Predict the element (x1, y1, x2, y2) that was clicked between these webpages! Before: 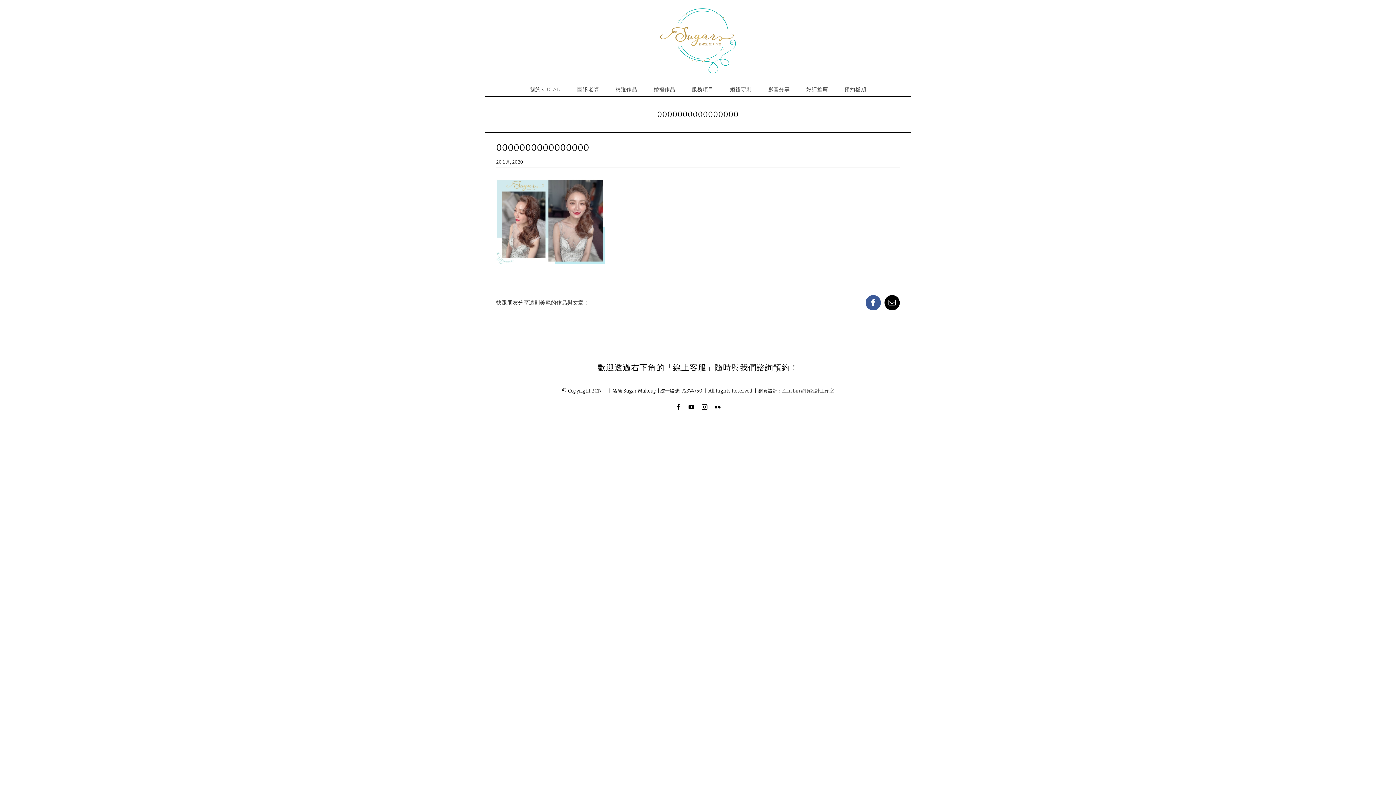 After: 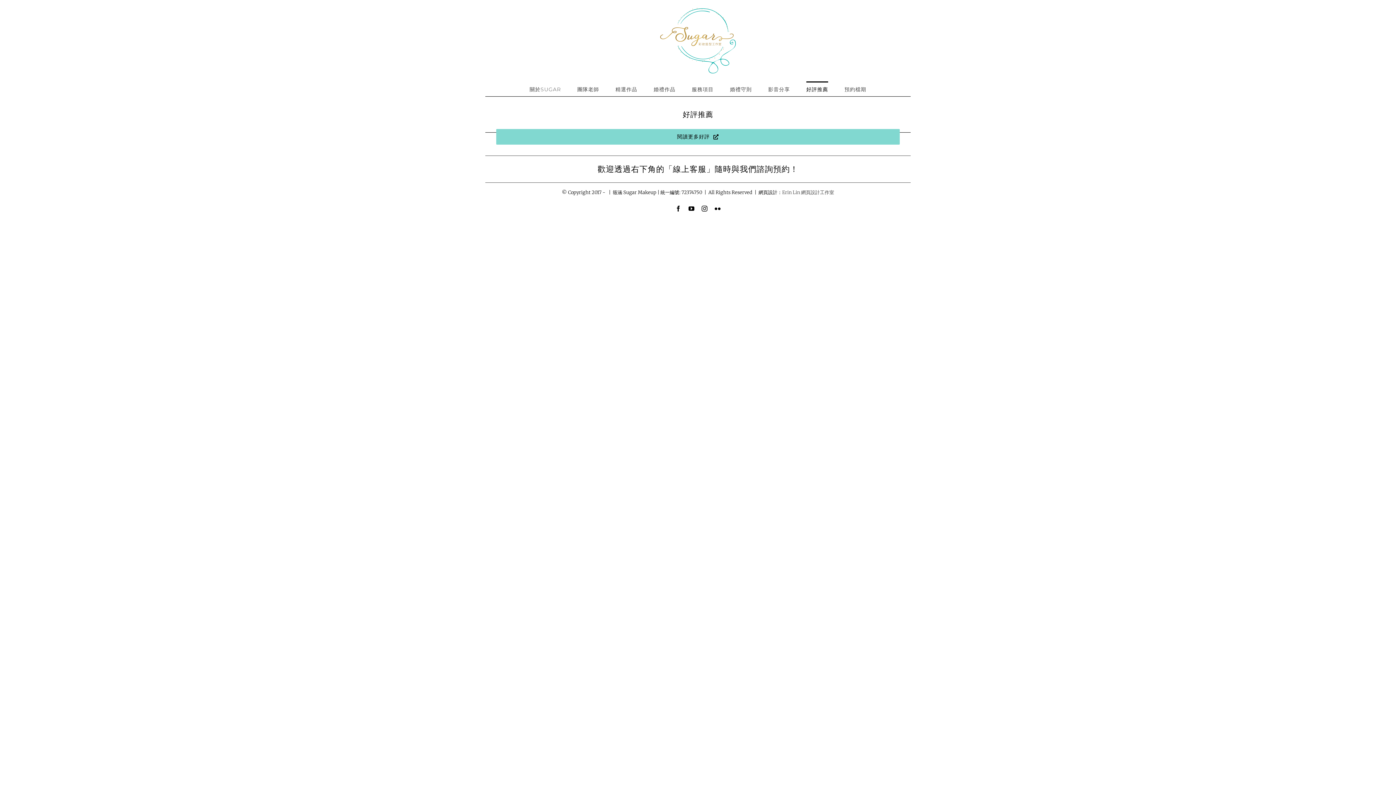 Action: label: 好評推薦 bbox: (806, 81, 828, 96)